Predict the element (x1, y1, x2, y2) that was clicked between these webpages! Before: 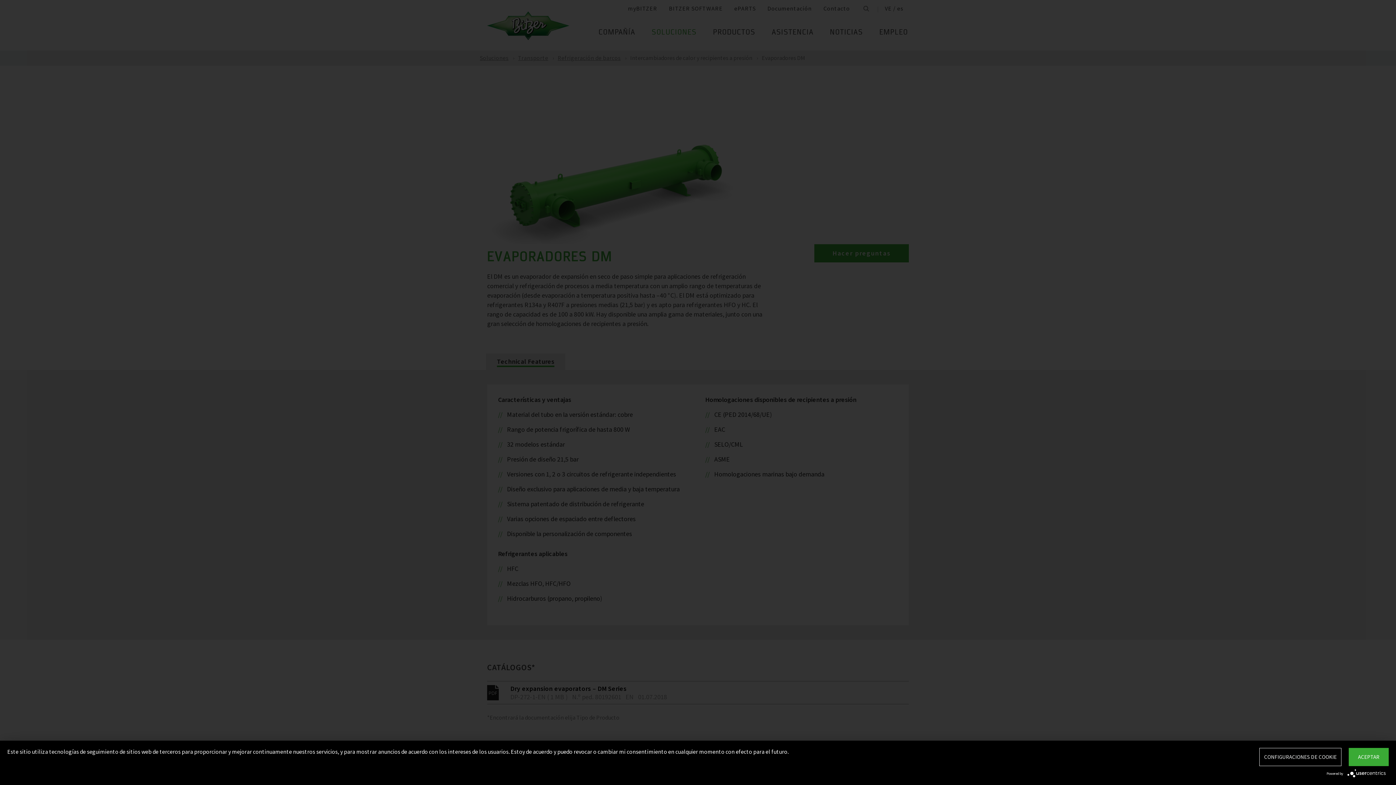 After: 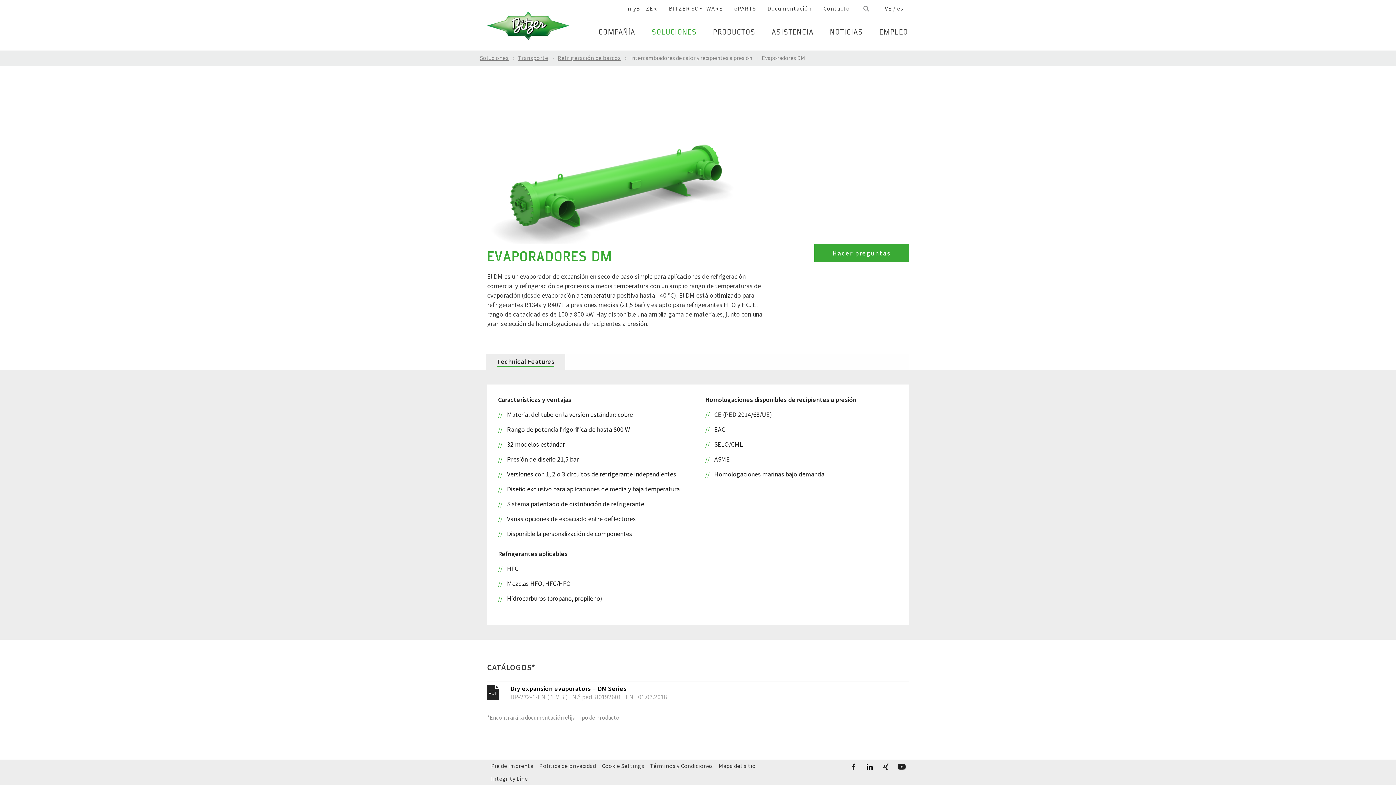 Action: bbox: (1349, 748, 1389, 766) label: ACEPTAR